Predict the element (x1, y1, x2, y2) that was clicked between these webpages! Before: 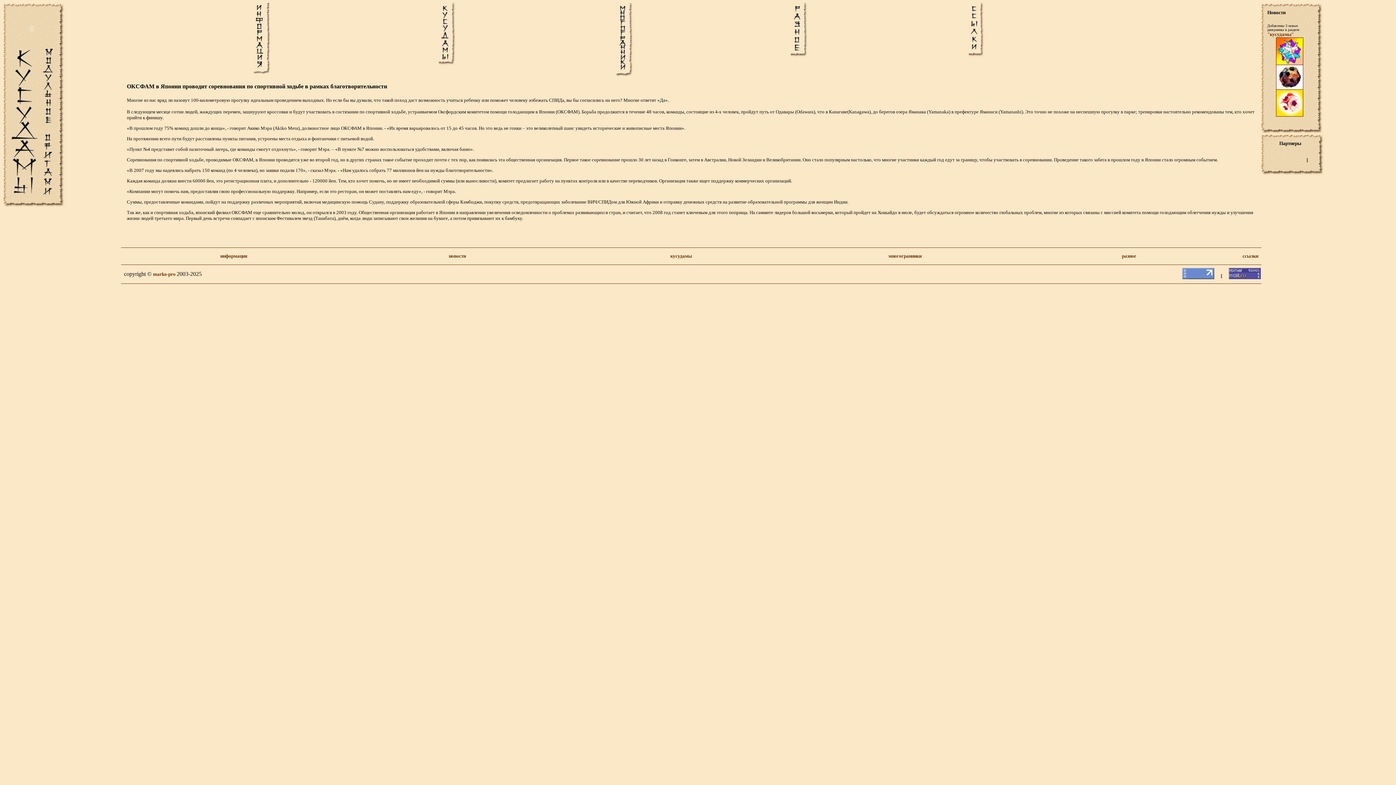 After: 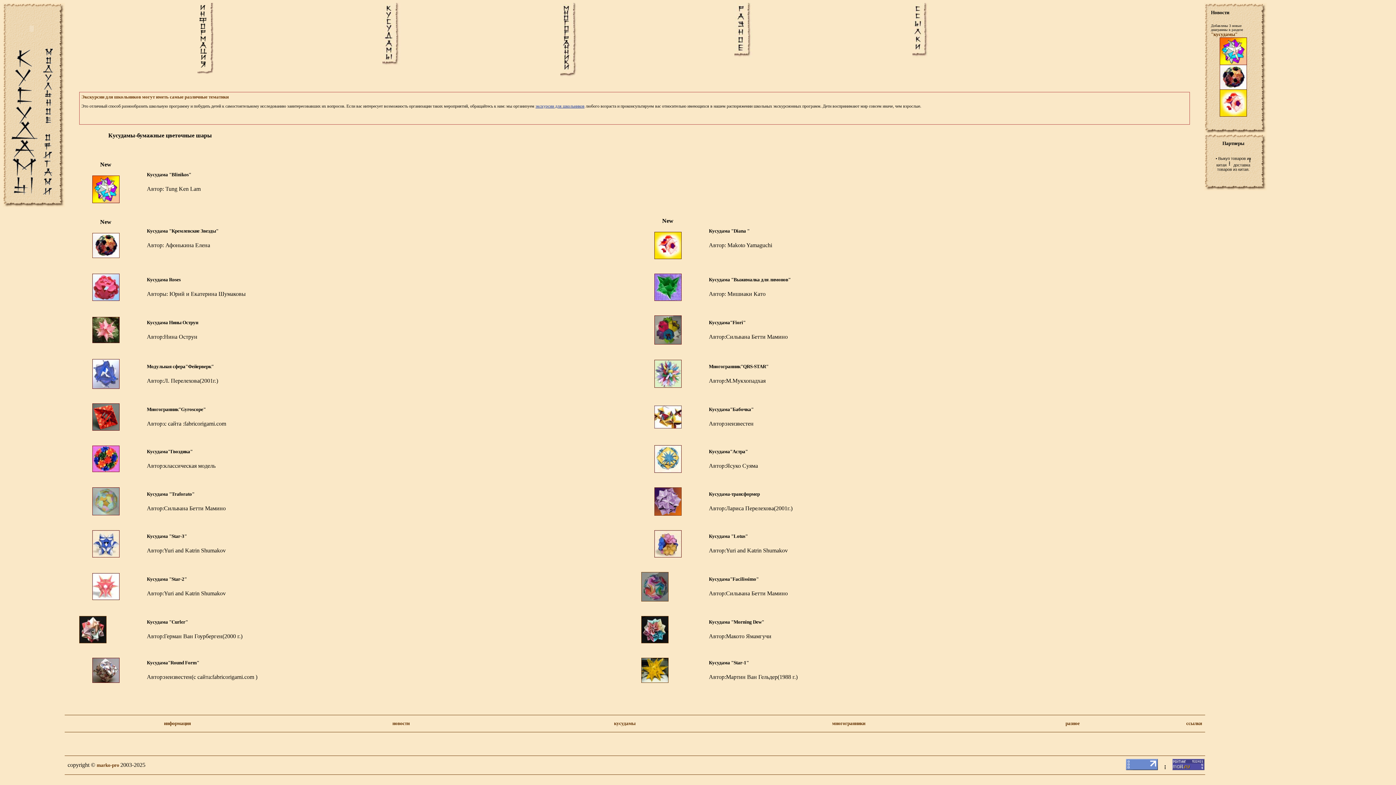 Action: bbox: (438, 60, 456, 66)